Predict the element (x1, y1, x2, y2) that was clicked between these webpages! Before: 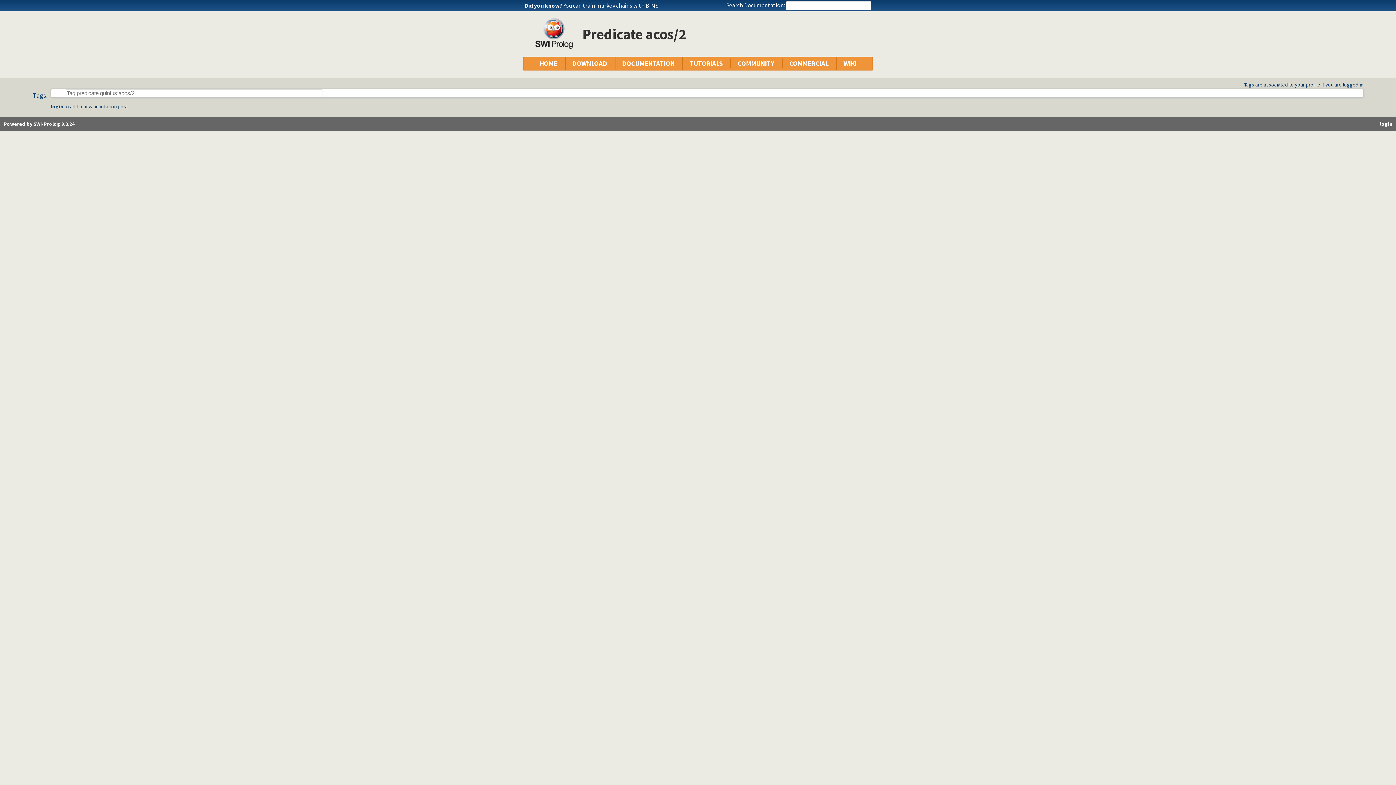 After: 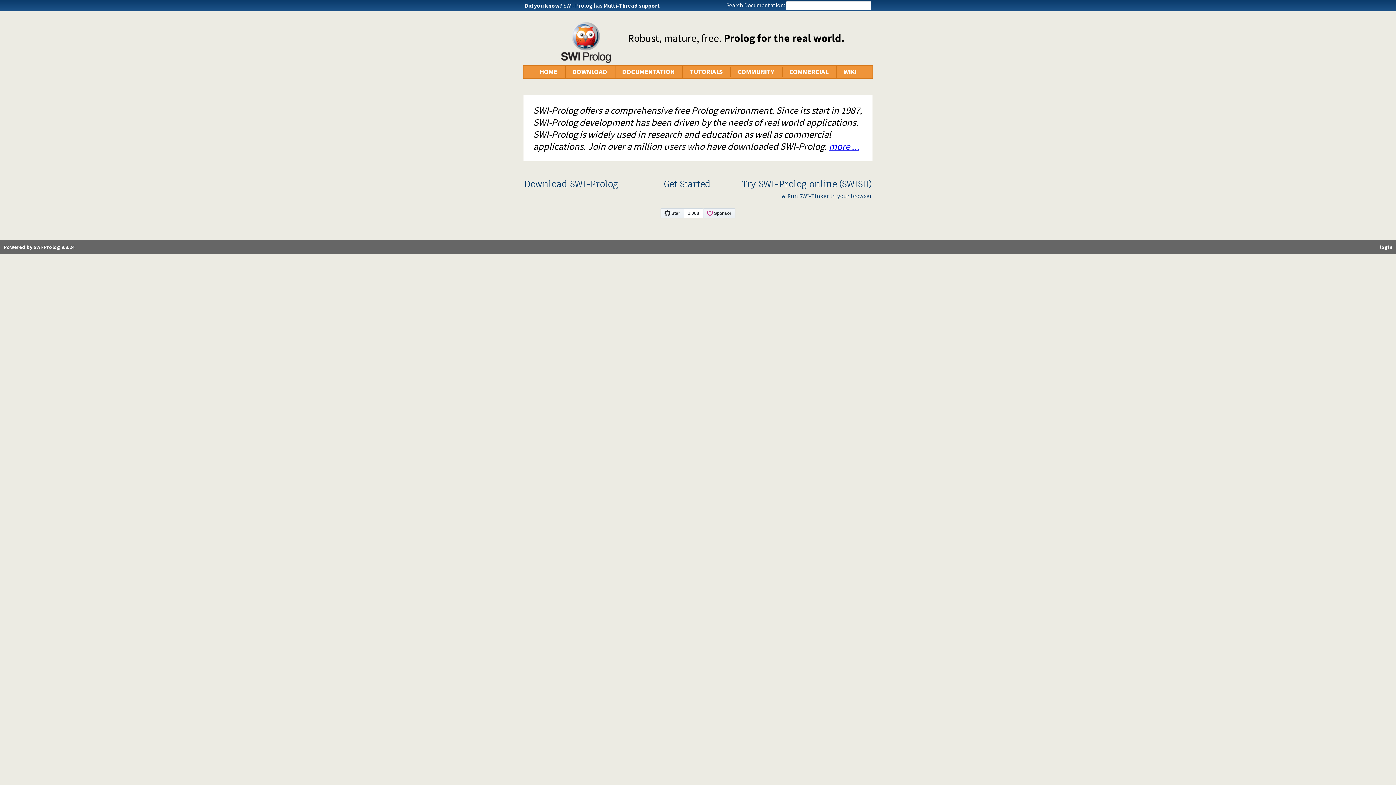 Action: label: HOME bbox: (539, 58, 557, 68)